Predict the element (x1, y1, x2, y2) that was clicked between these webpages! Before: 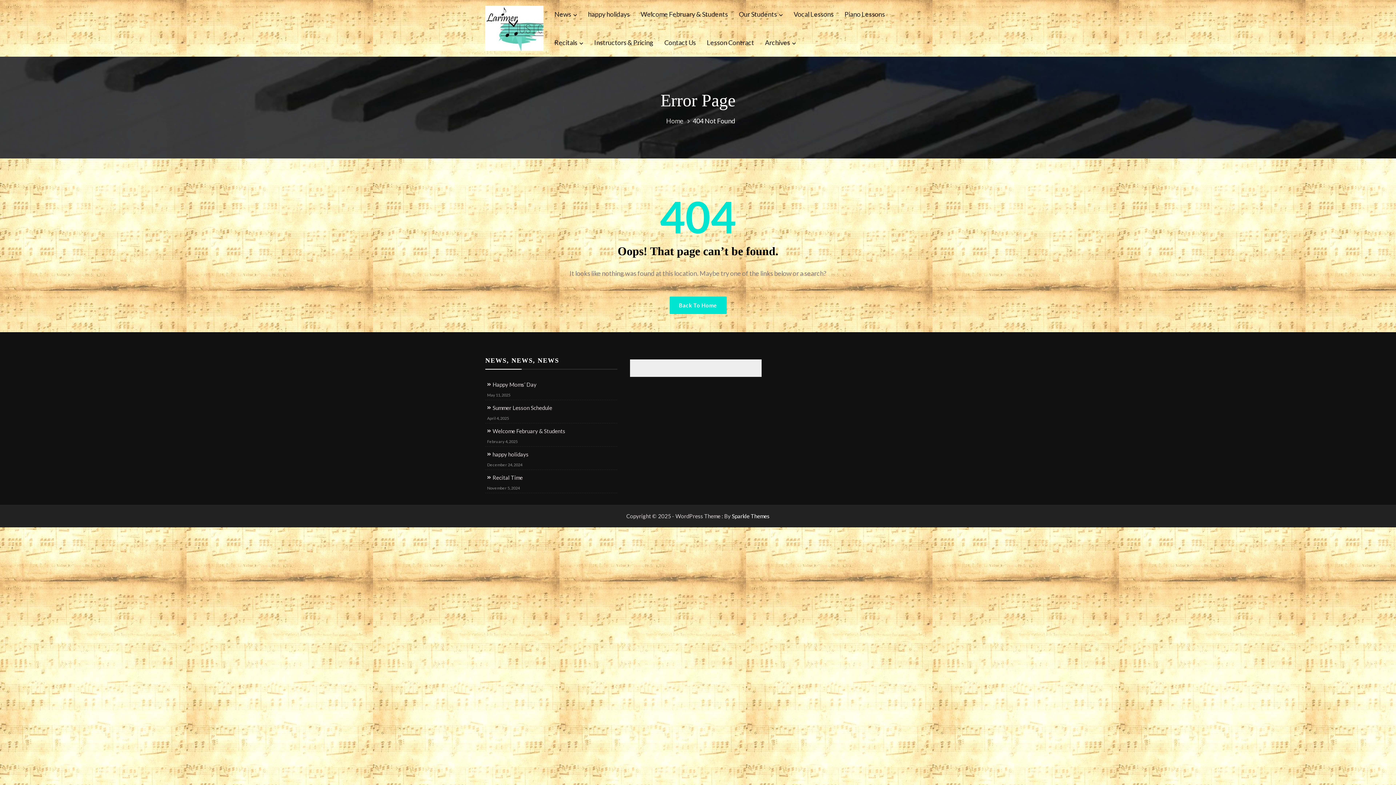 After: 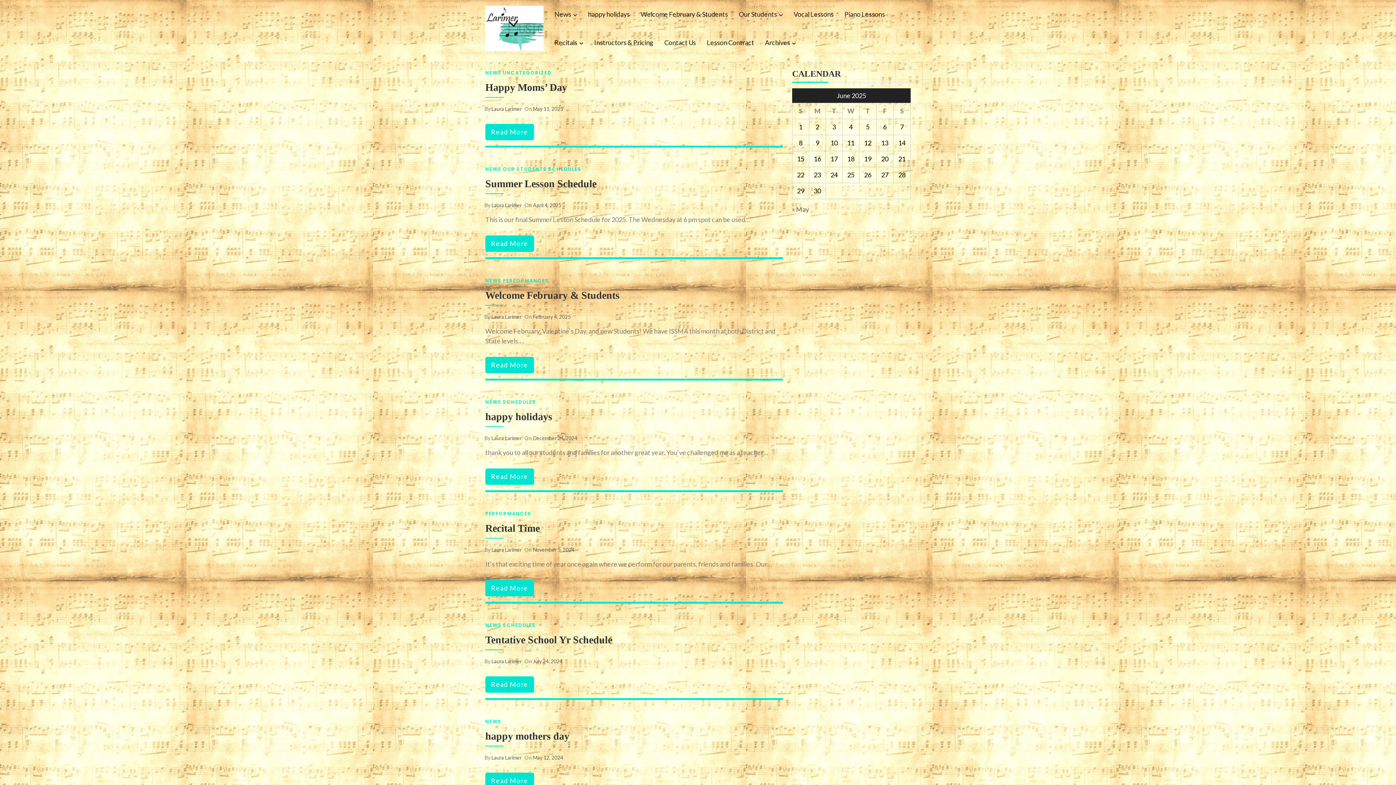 Action: bbox: (485, 5, 543, 50)